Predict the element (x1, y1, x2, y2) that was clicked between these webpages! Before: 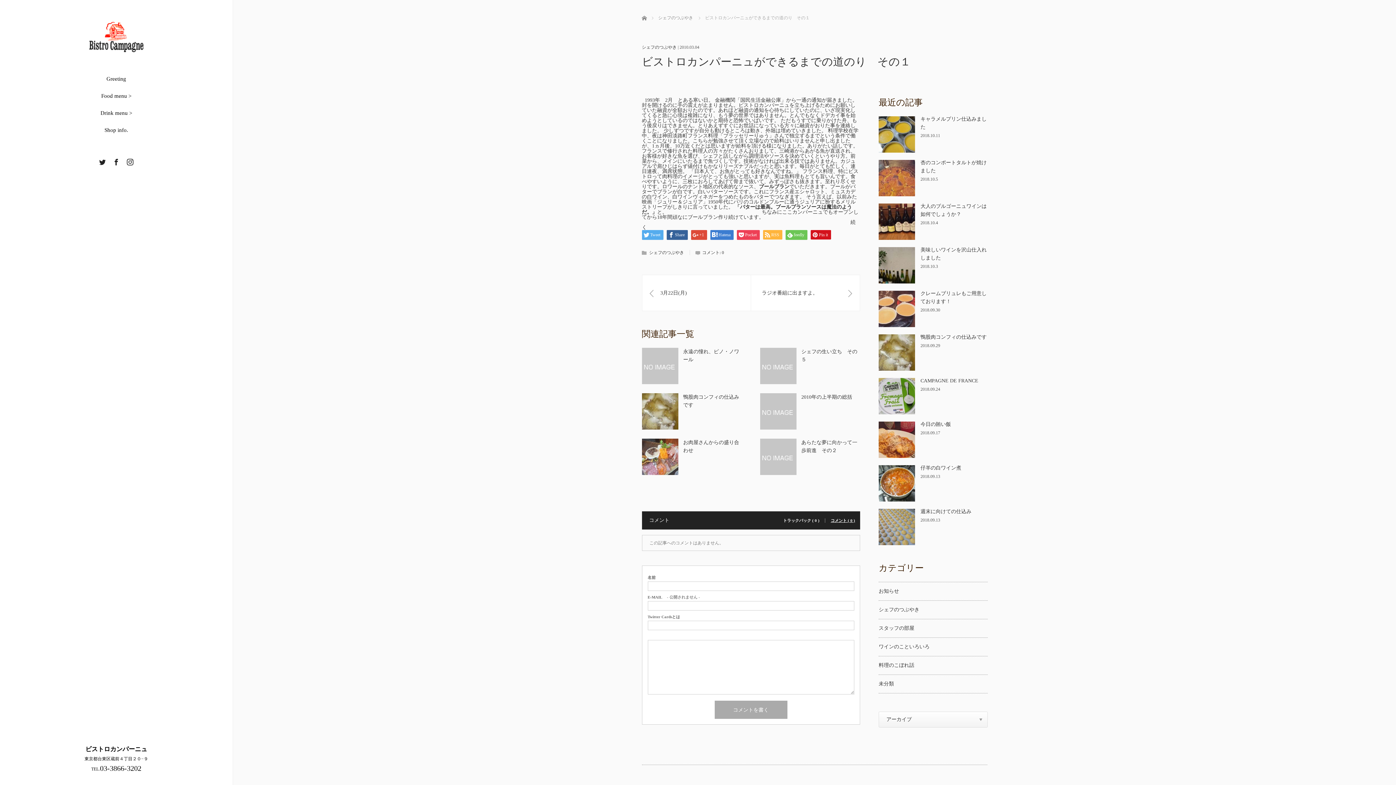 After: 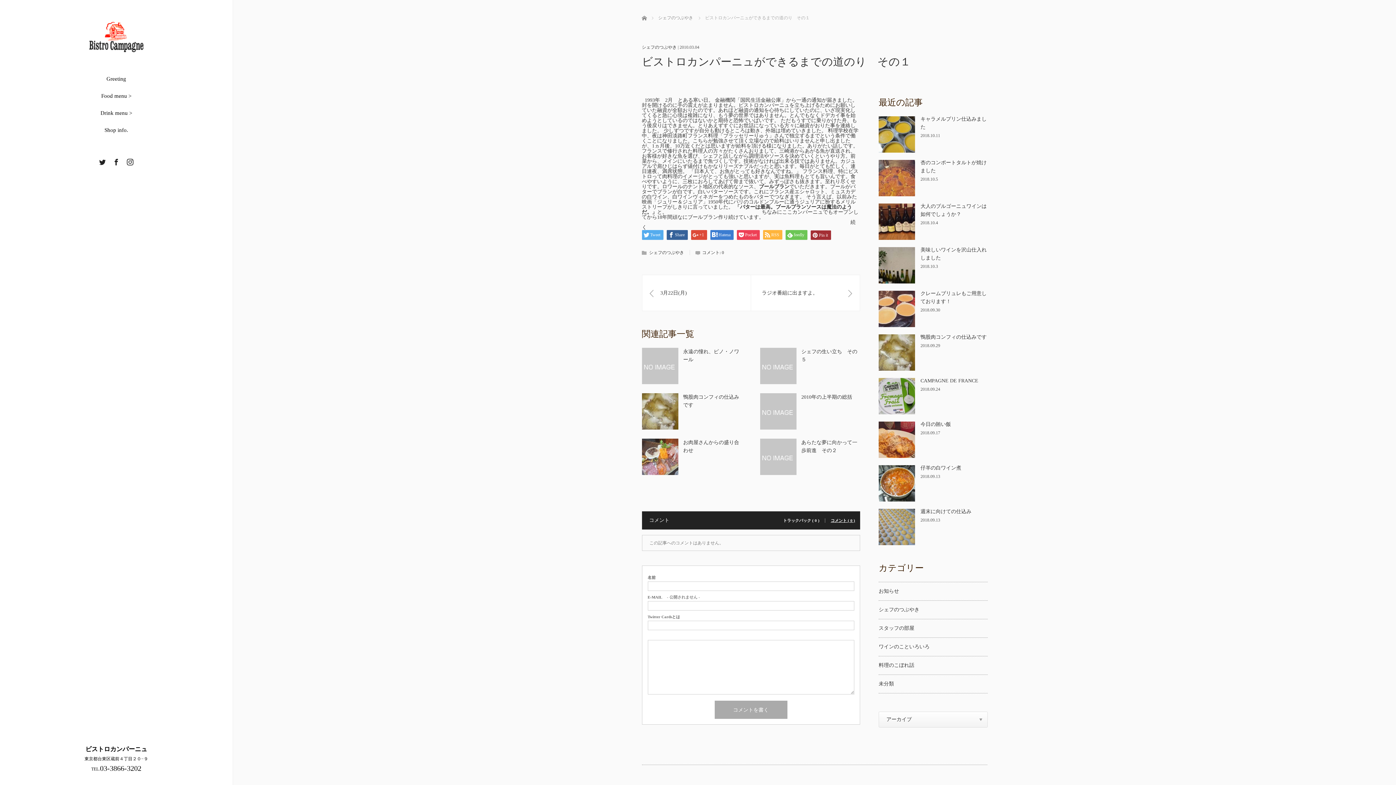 Action: label: Pin it bbox: (810, 230, 831, 239)